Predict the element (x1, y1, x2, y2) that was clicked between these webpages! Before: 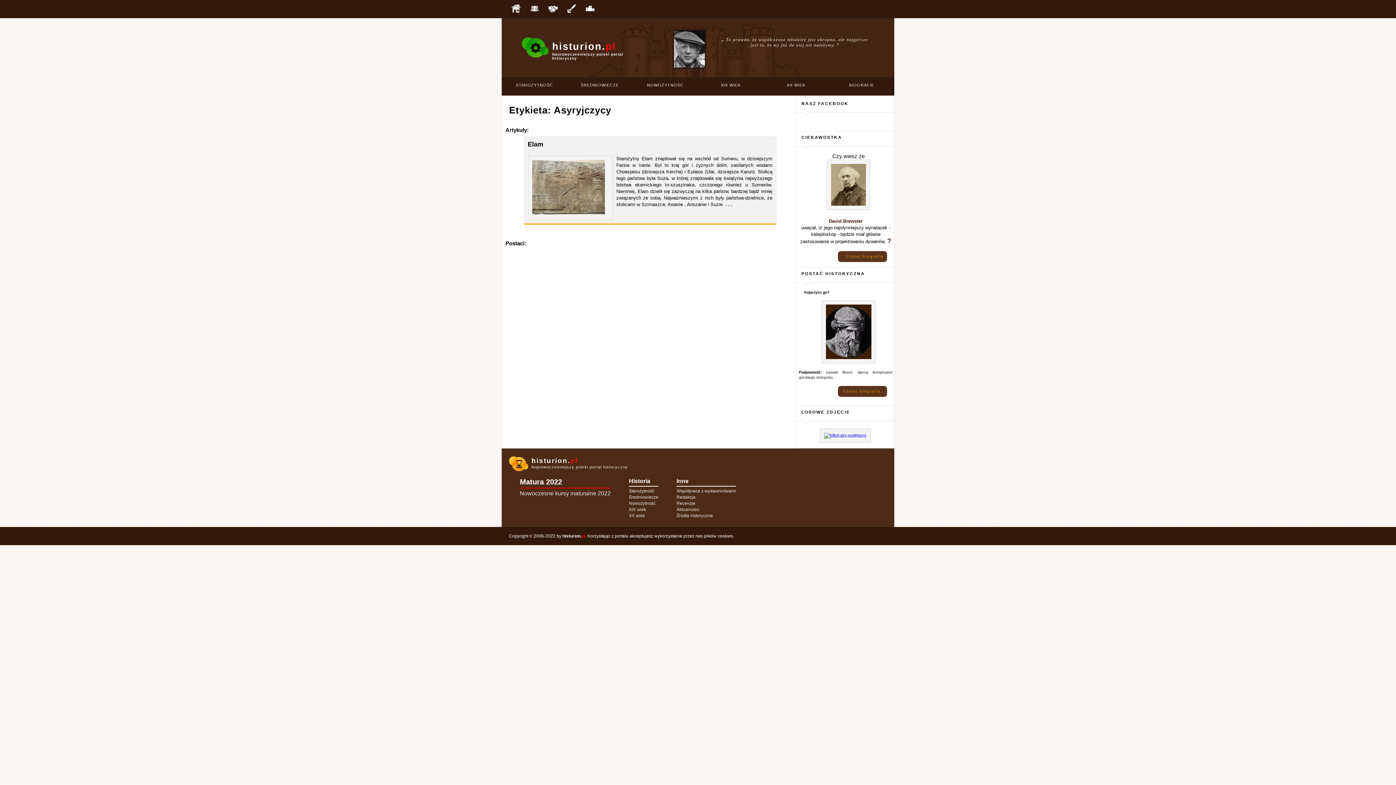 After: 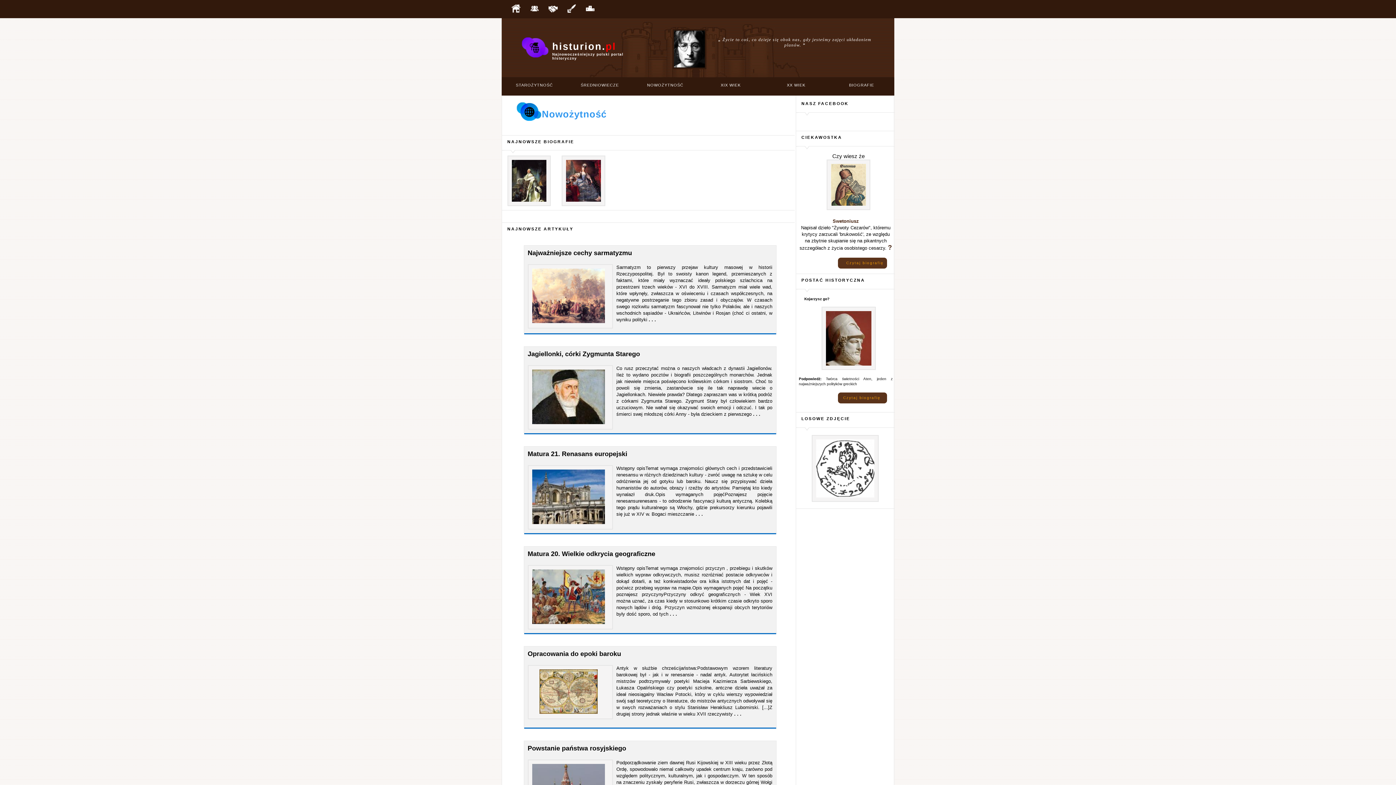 Action: label: Nowożytność bbox: (629, 500, 655, 506)